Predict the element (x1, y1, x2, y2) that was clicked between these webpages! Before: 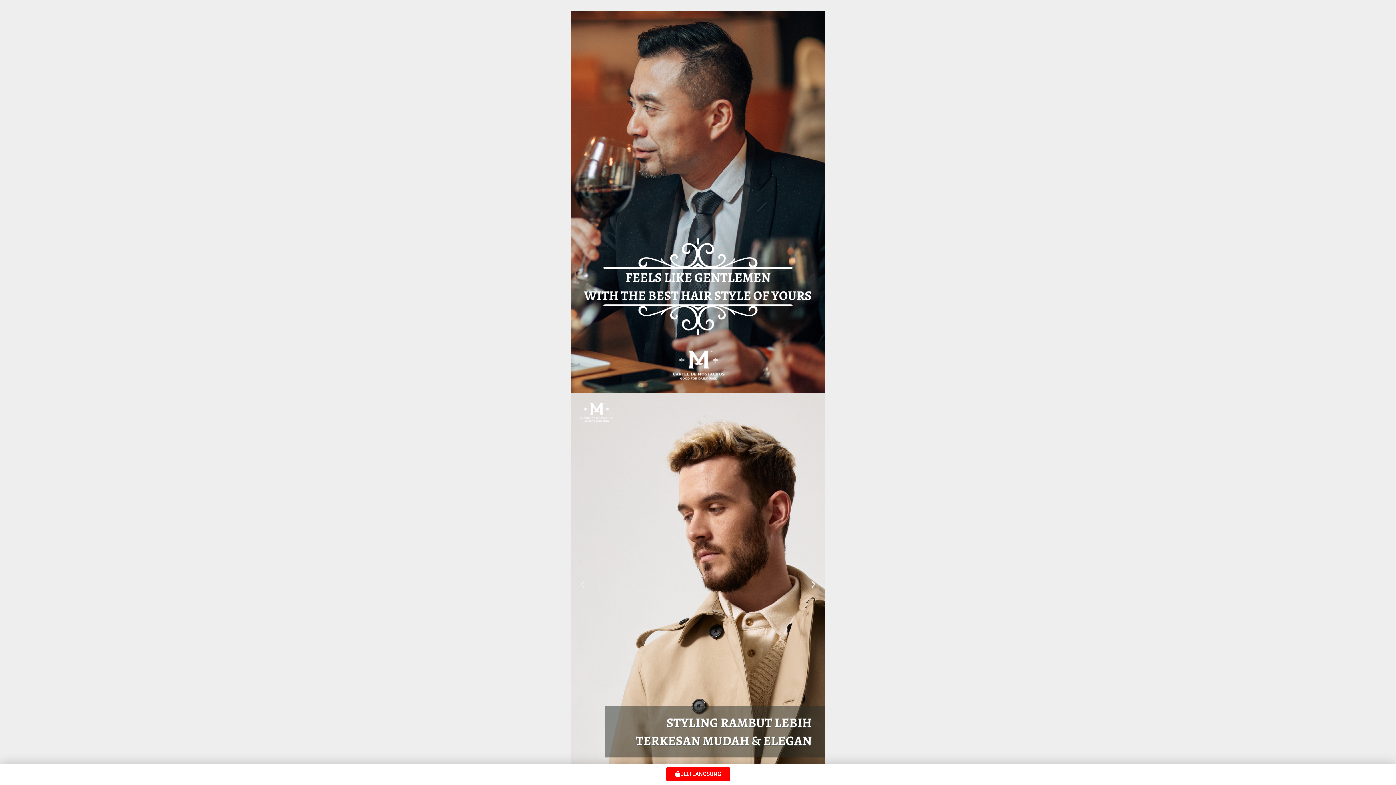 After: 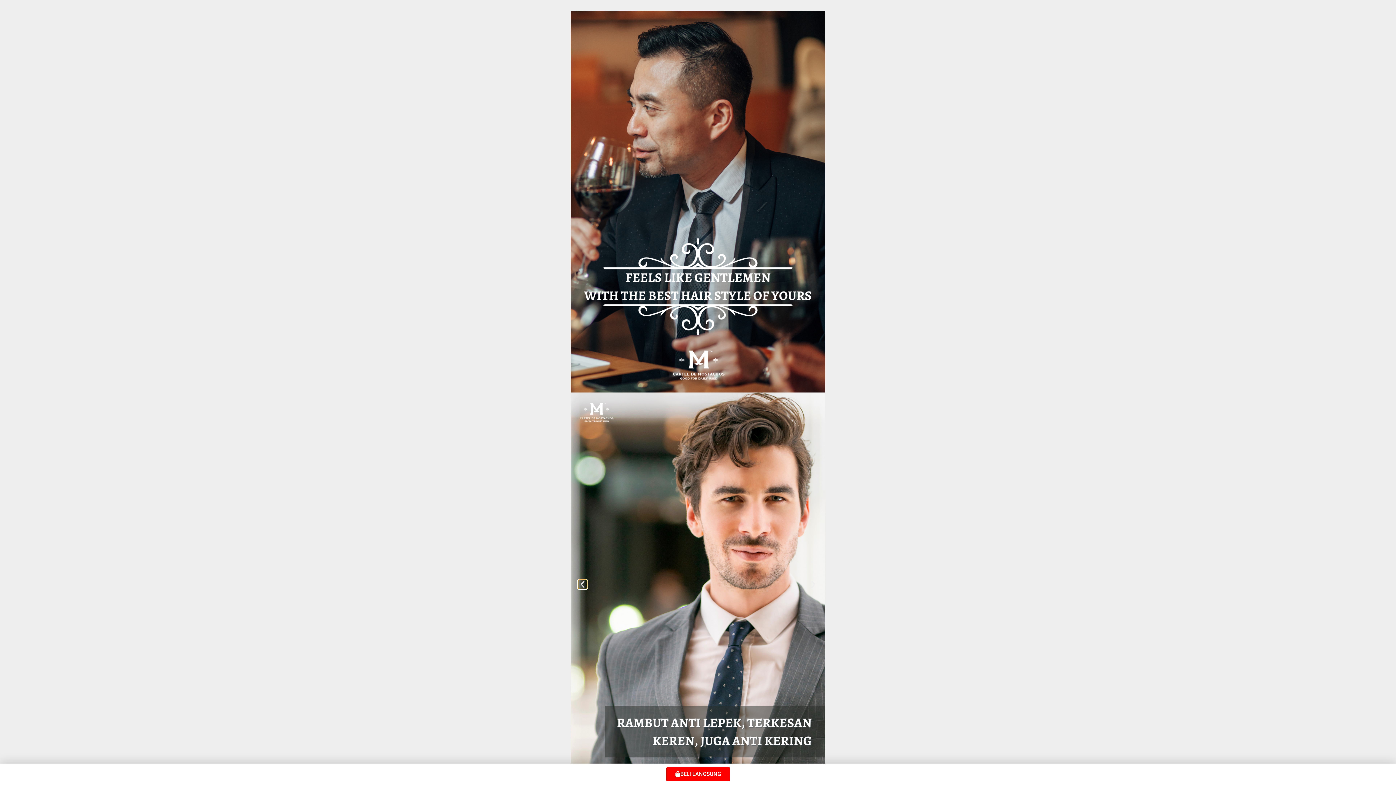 Action: bbox: (578, 580, 587, 589) label: Previous slide